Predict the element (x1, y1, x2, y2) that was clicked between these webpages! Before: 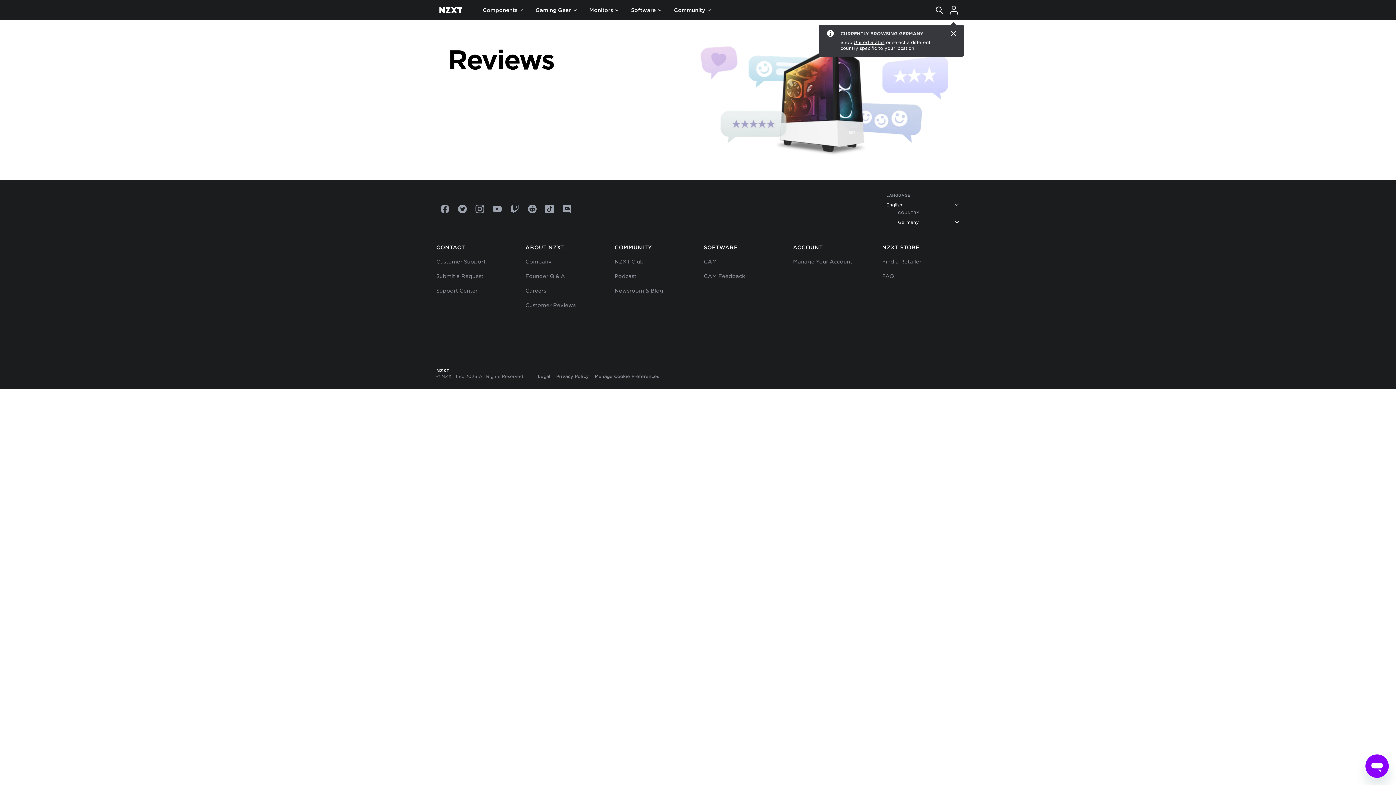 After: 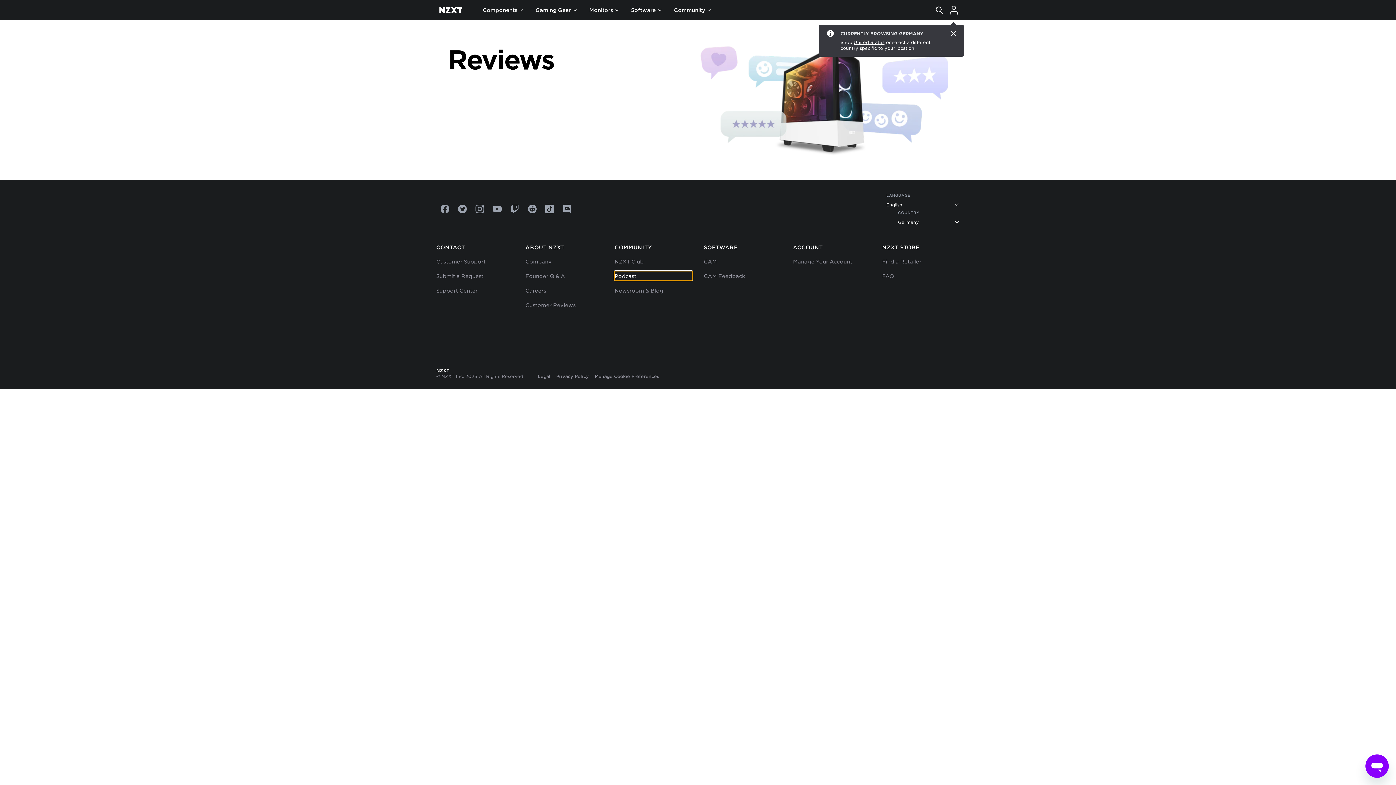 Action: bbox: (614, 271, 692, 280) label: Podcast